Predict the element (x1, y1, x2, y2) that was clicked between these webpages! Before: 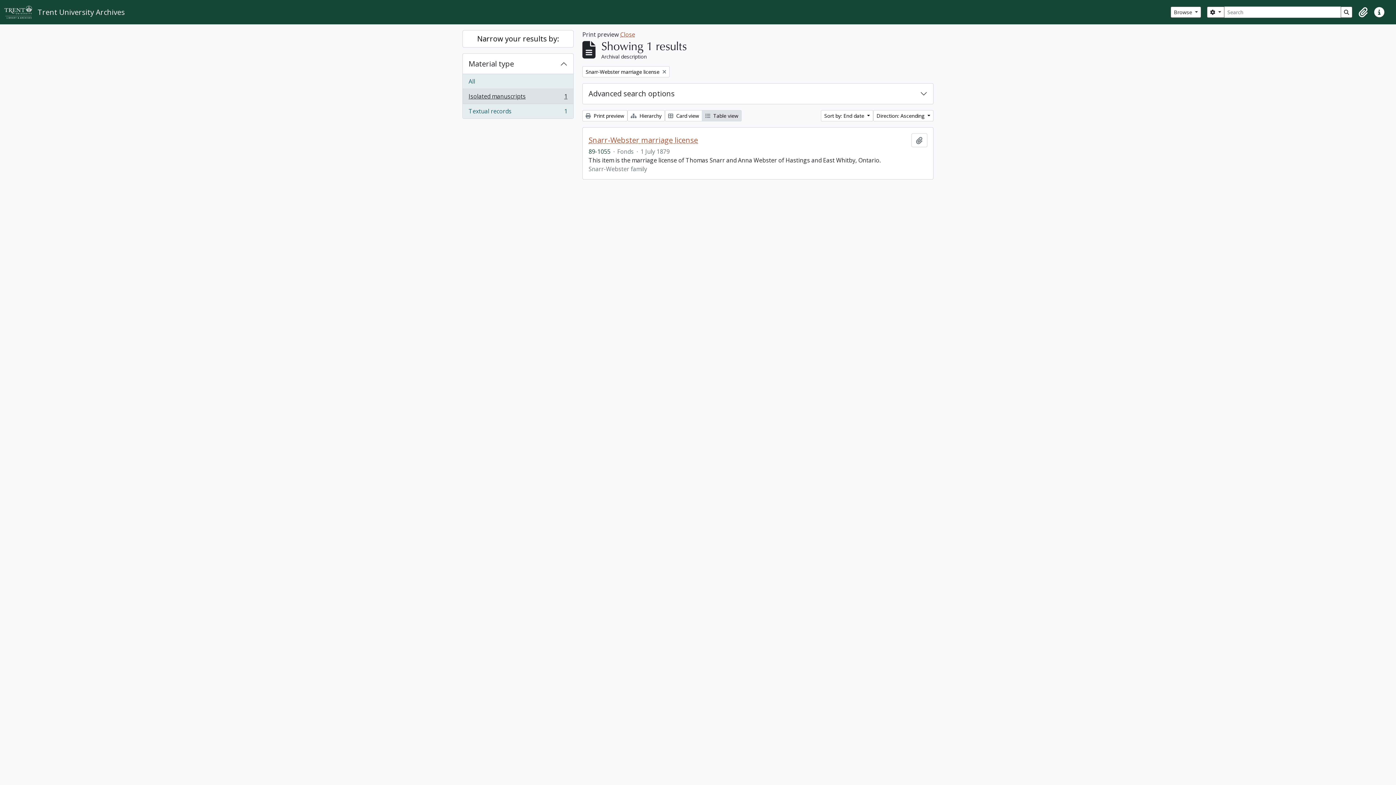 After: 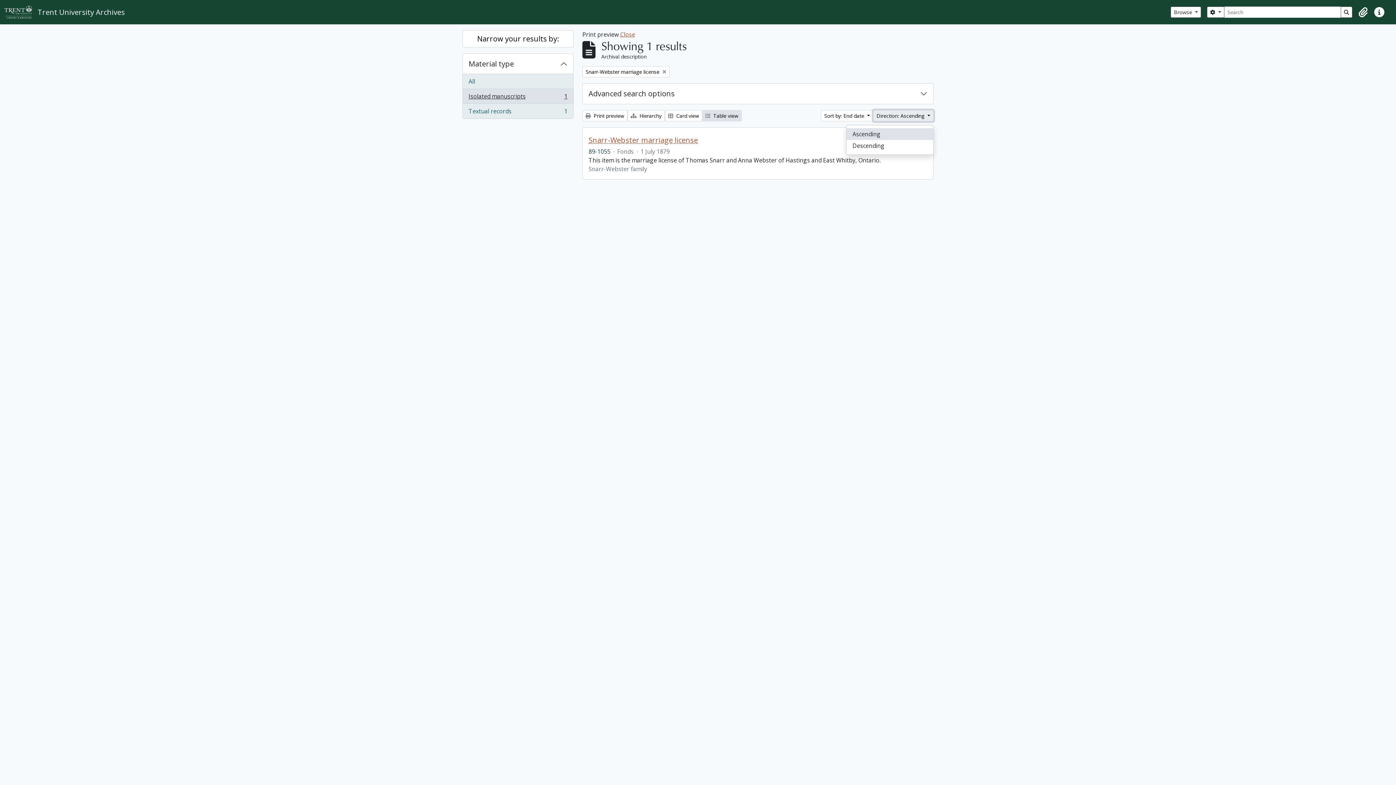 Action: bbox: (873, 110, 933, 121) label: Direction: Ascending 